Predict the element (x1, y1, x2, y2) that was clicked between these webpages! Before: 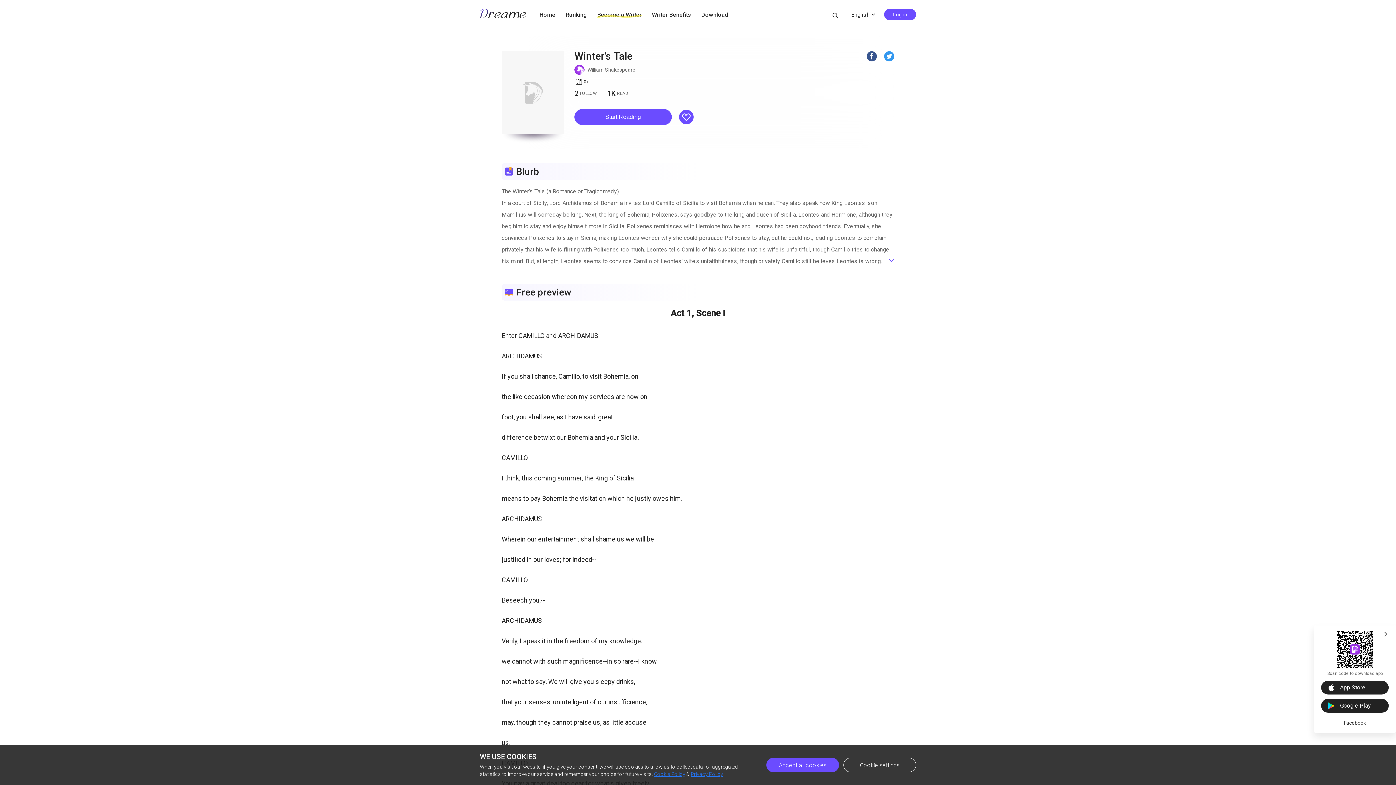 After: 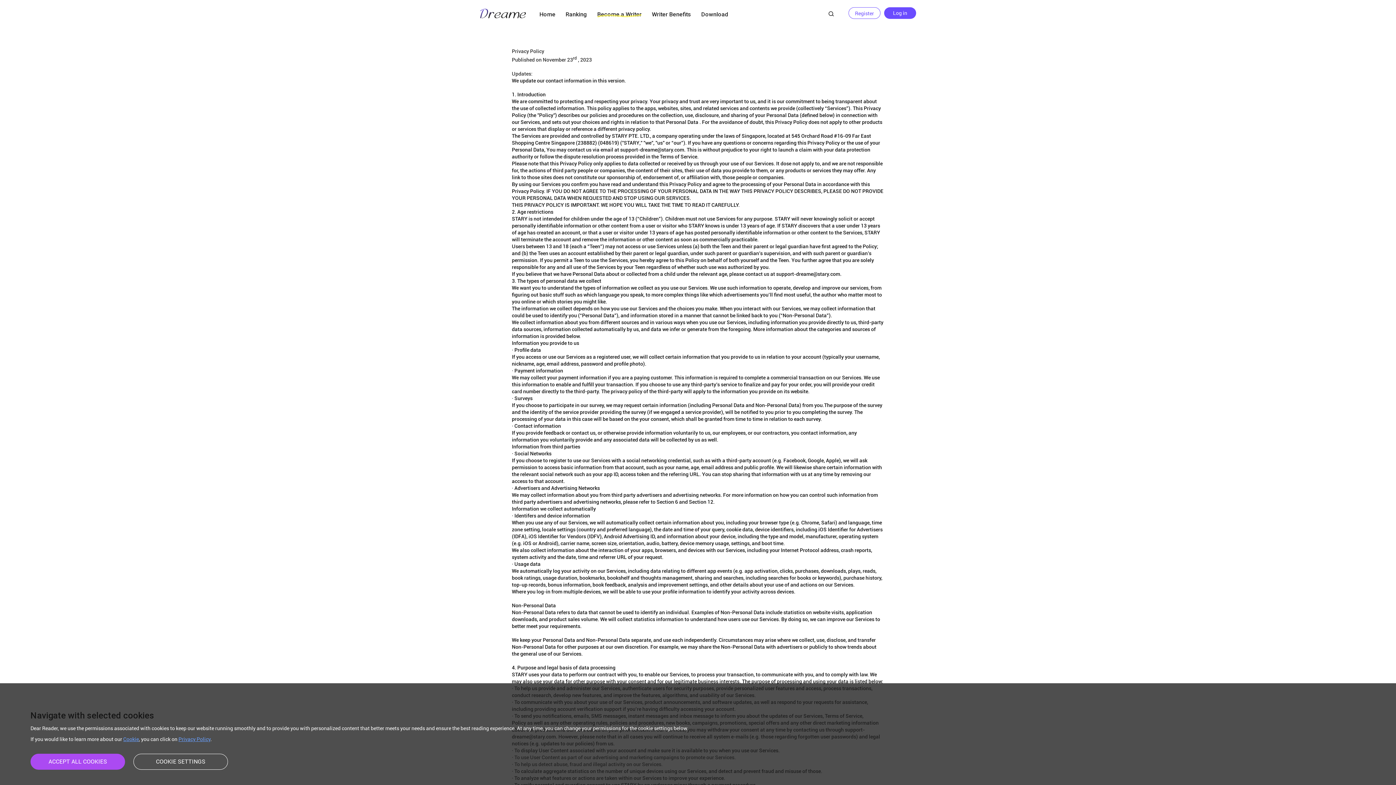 Action: bbox: (654, 771, 685, 777) label: Cookie Policy